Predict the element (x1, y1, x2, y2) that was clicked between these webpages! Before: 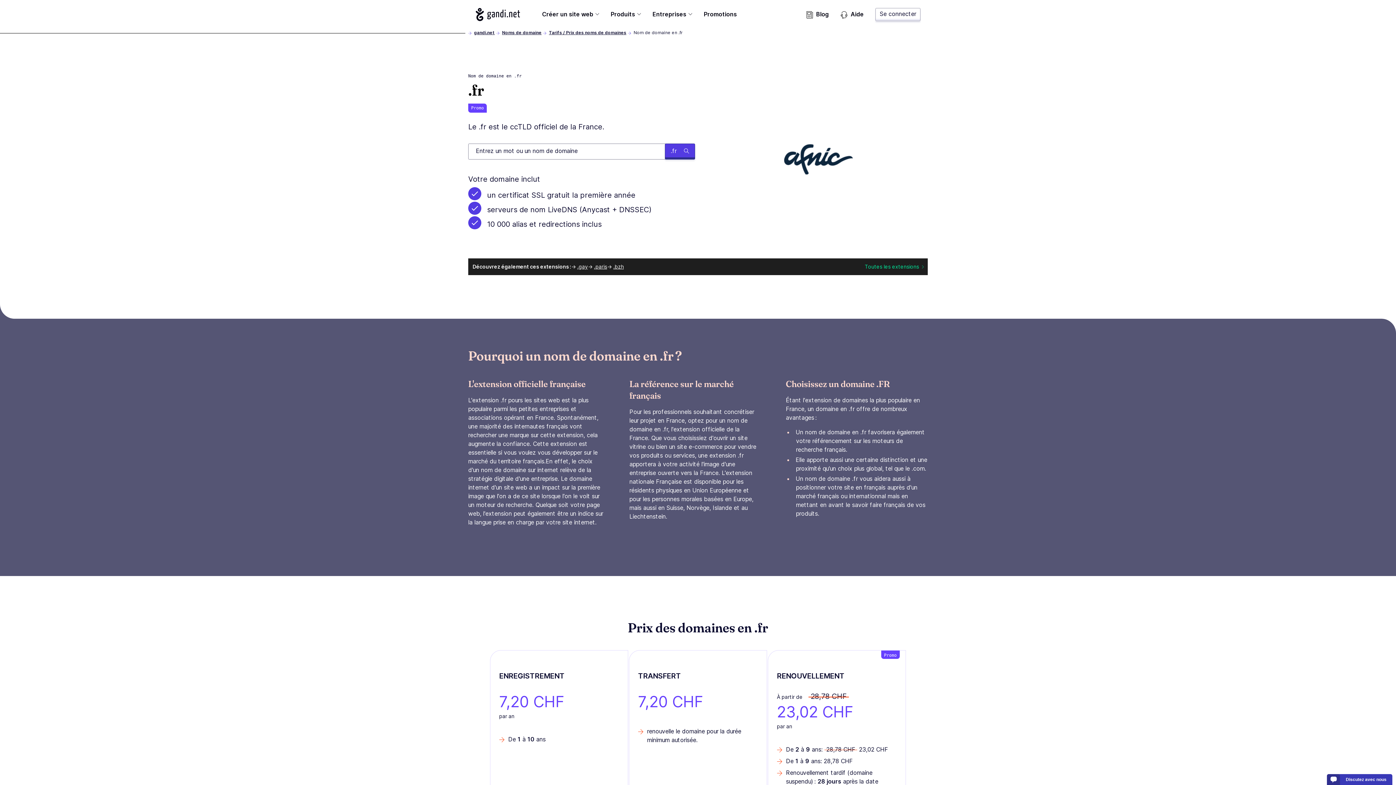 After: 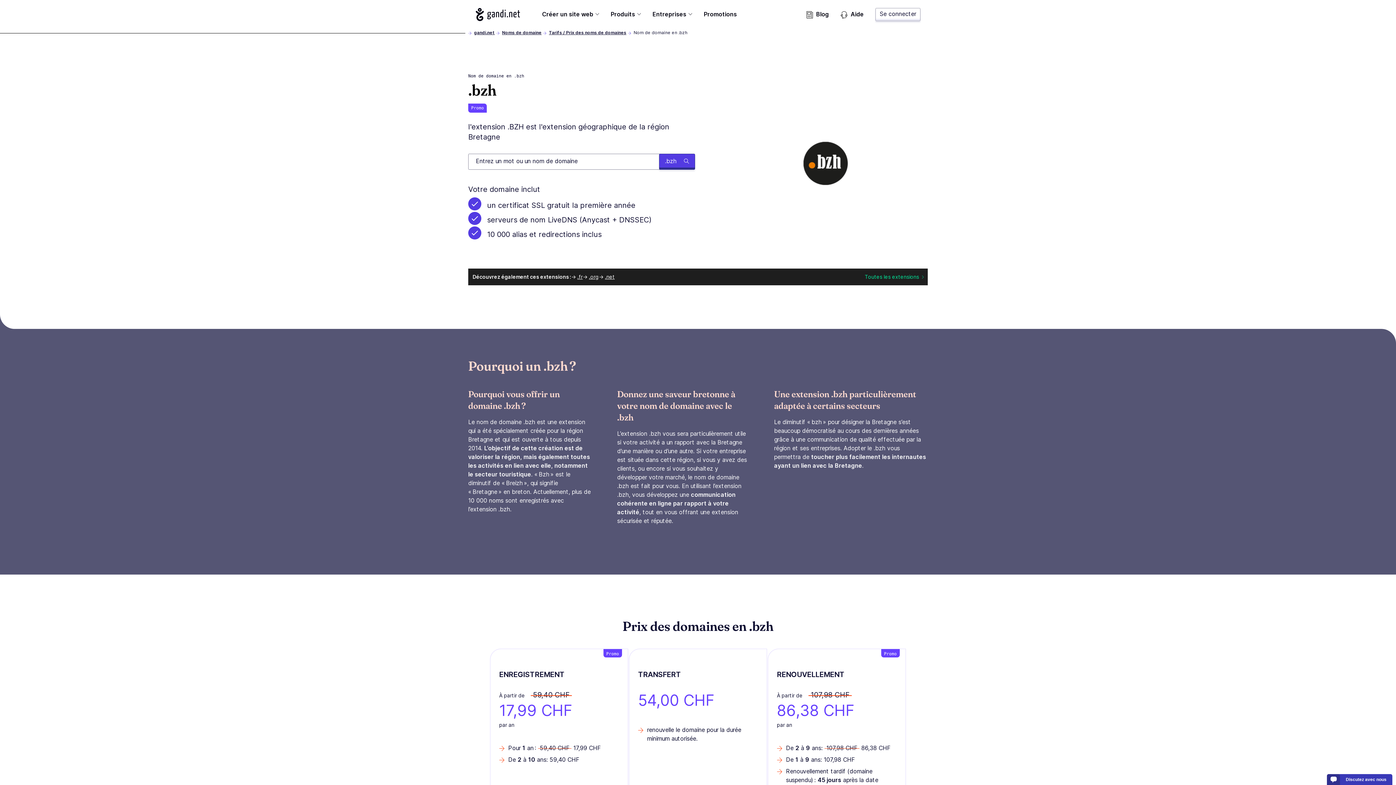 Action: label: .bzh bbox: (613, 263, 624, 269)